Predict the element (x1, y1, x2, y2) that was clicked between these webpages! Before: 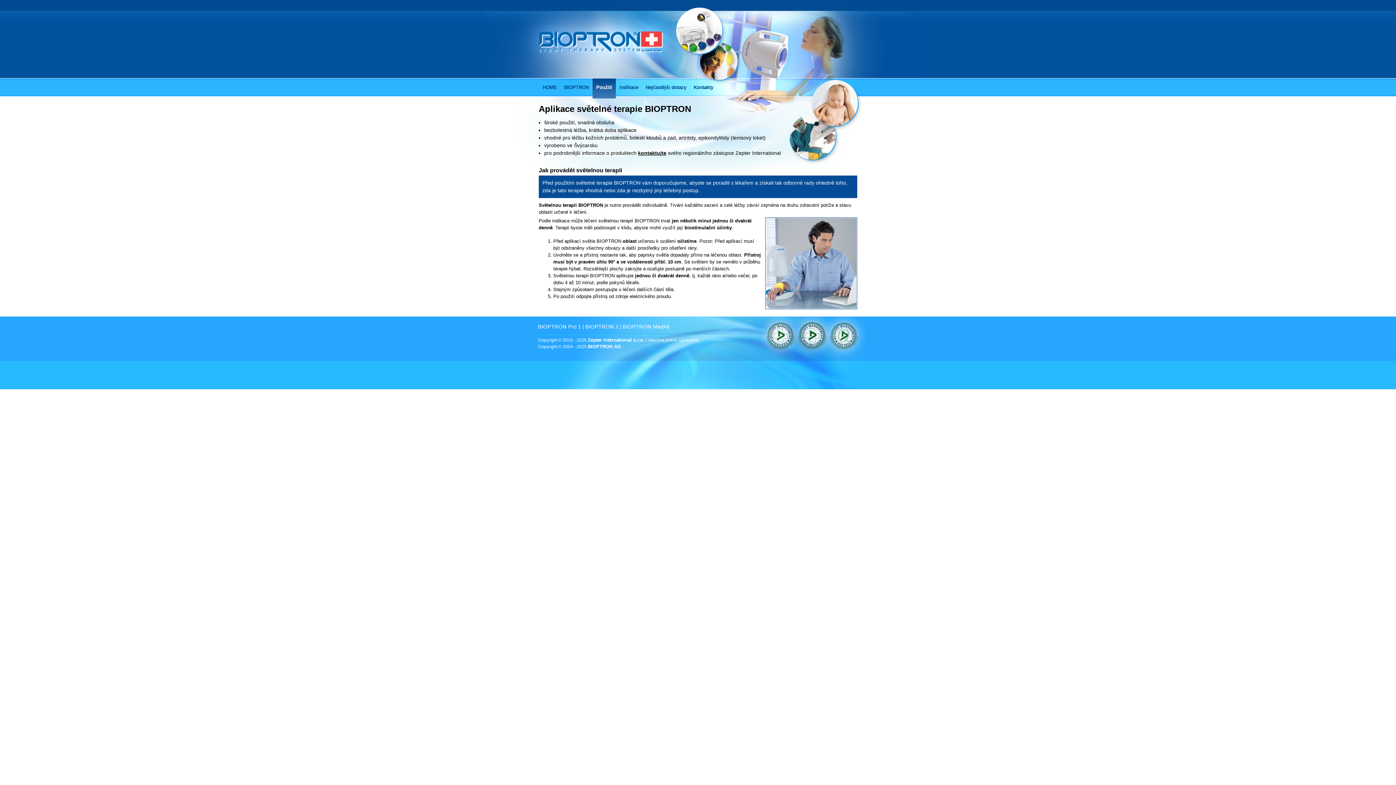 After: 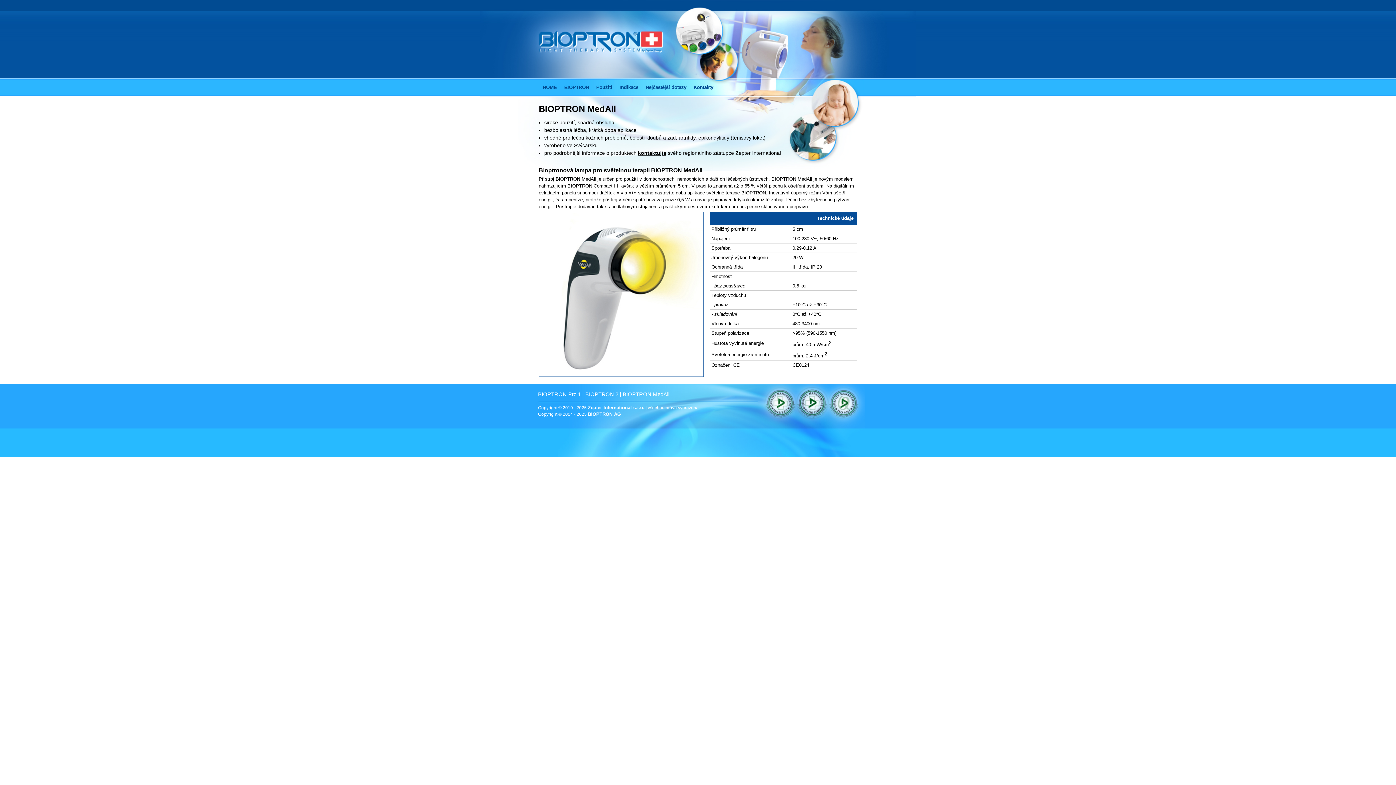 Action: label: BIOPTRON MedAll bbox: (622, 324, 669, 329)